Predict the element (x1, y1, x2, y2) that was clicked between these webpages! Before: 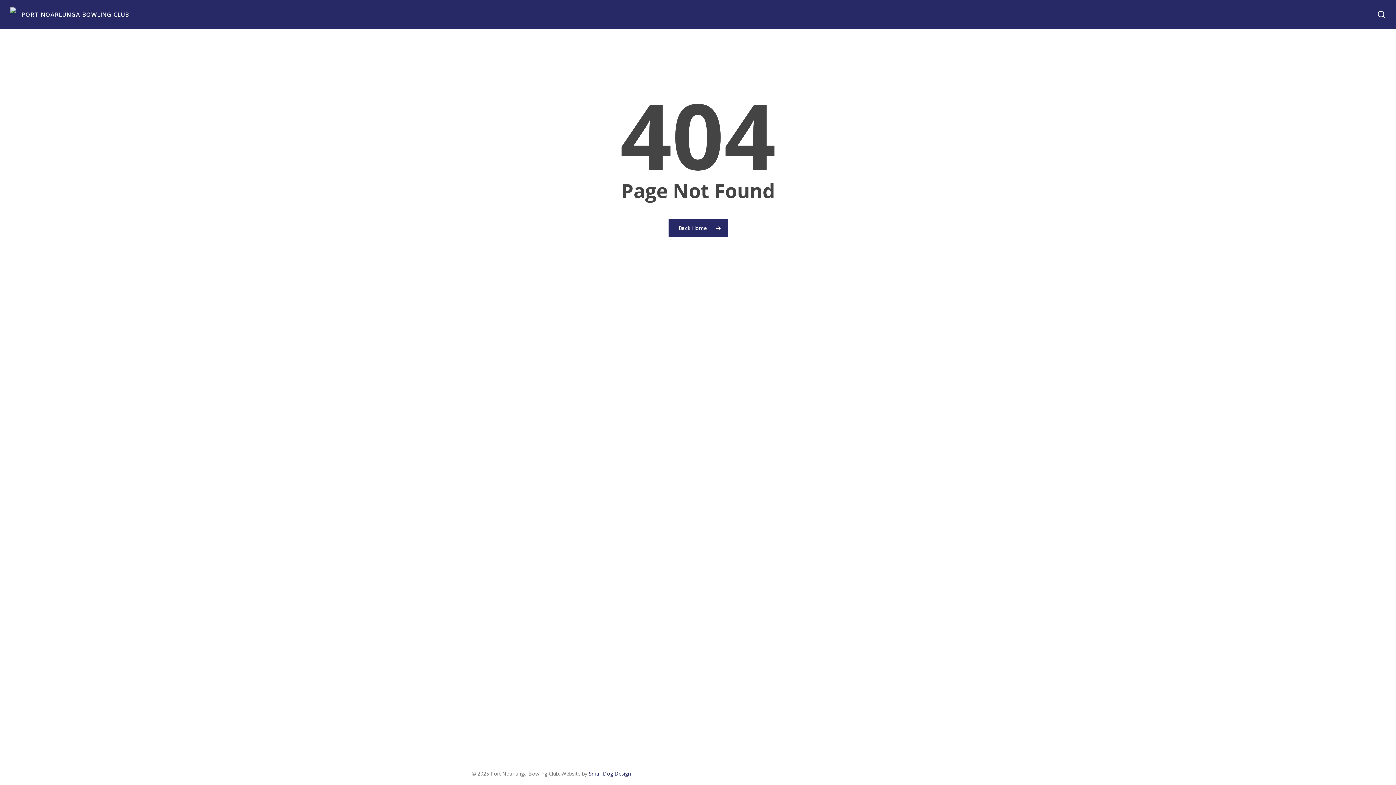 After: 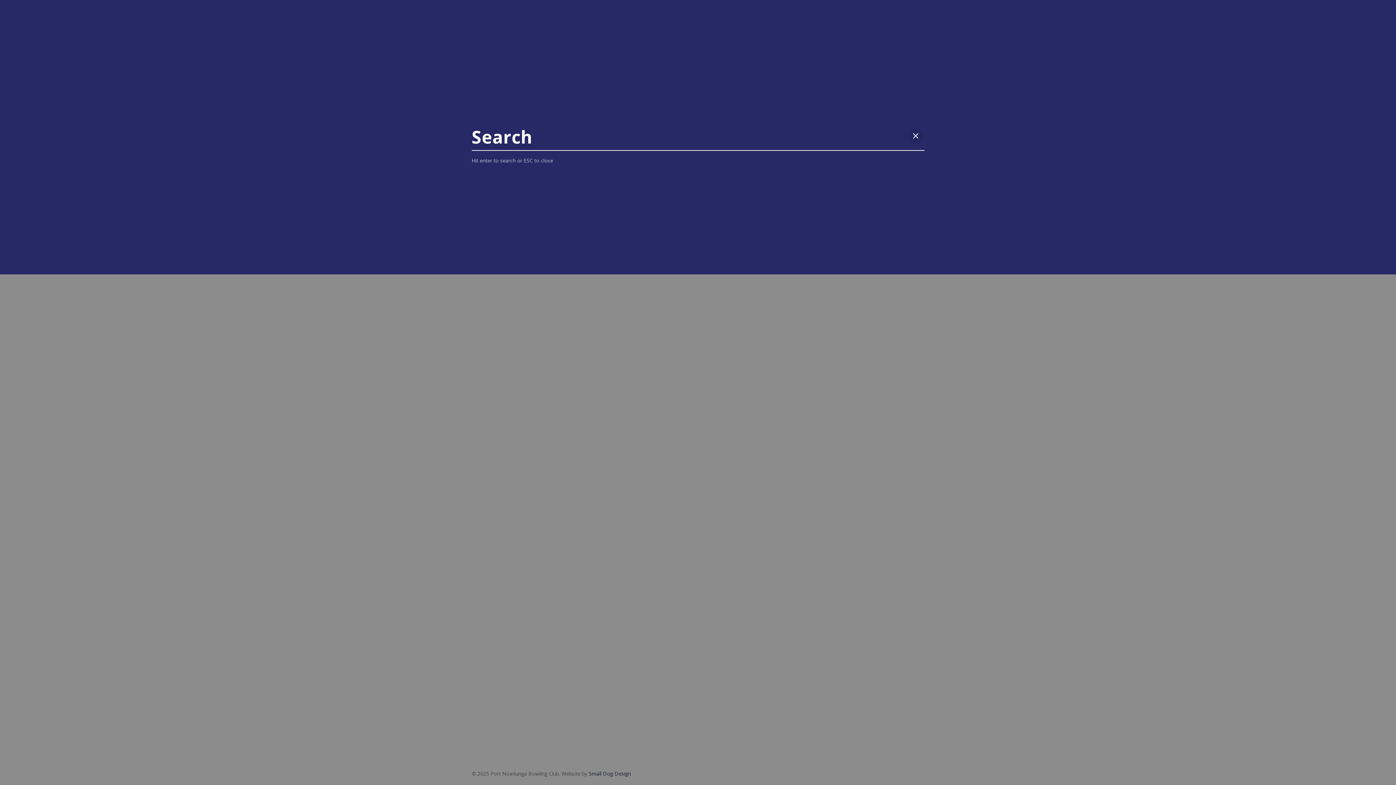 Action: bbox: (1377, 10, 1386, 18) label: search